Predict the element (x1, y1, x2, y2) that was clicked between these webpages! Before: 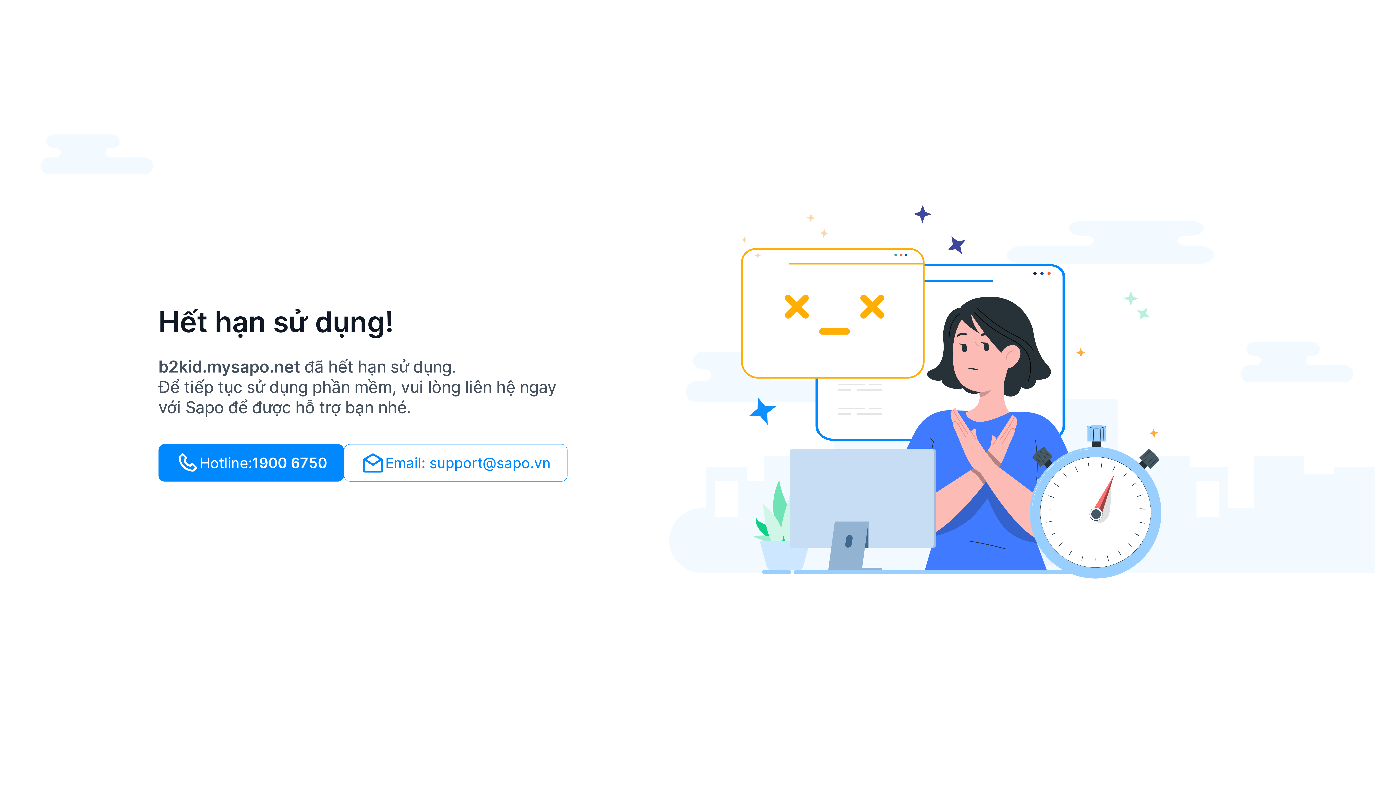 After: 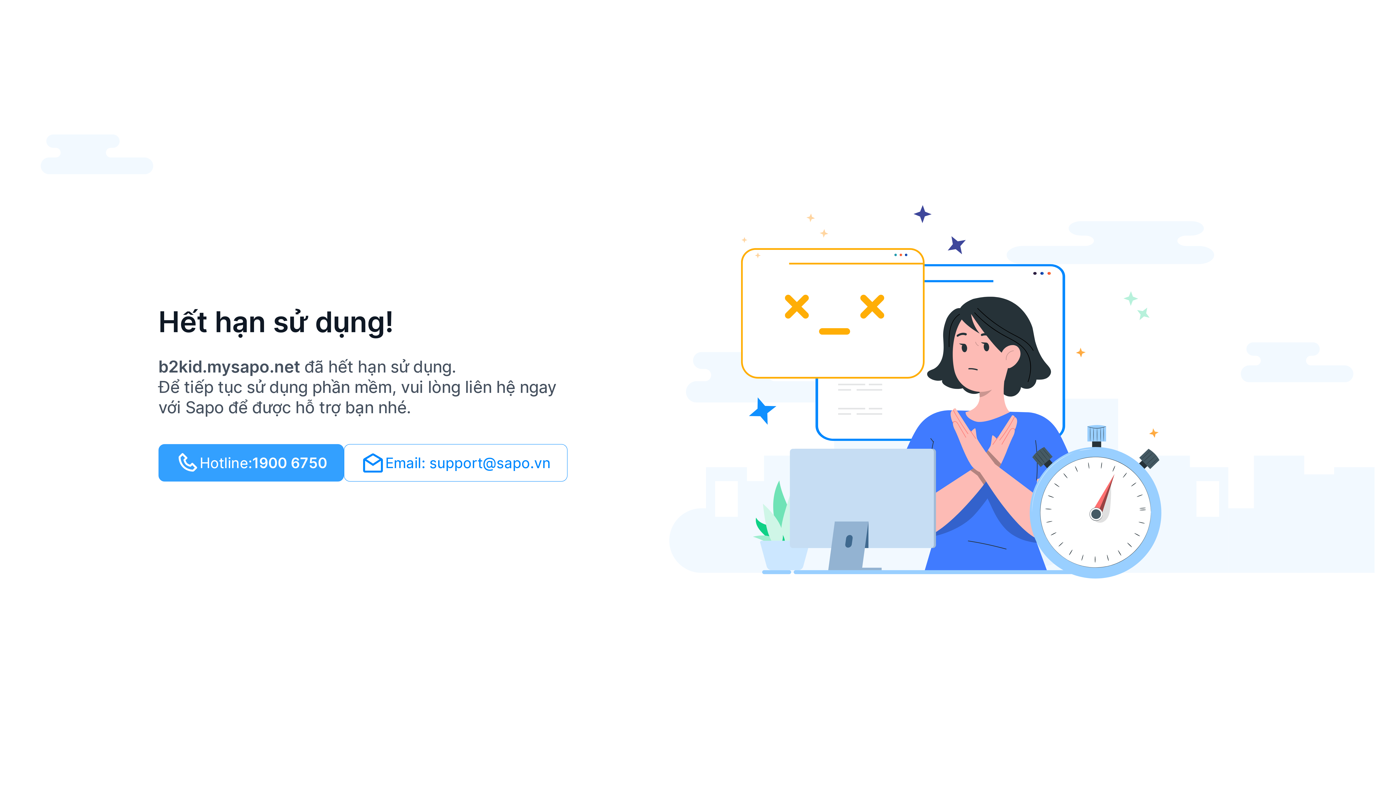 Action: label: Hotline:
1900 6750 bbox: (158, 444, 344, 481)